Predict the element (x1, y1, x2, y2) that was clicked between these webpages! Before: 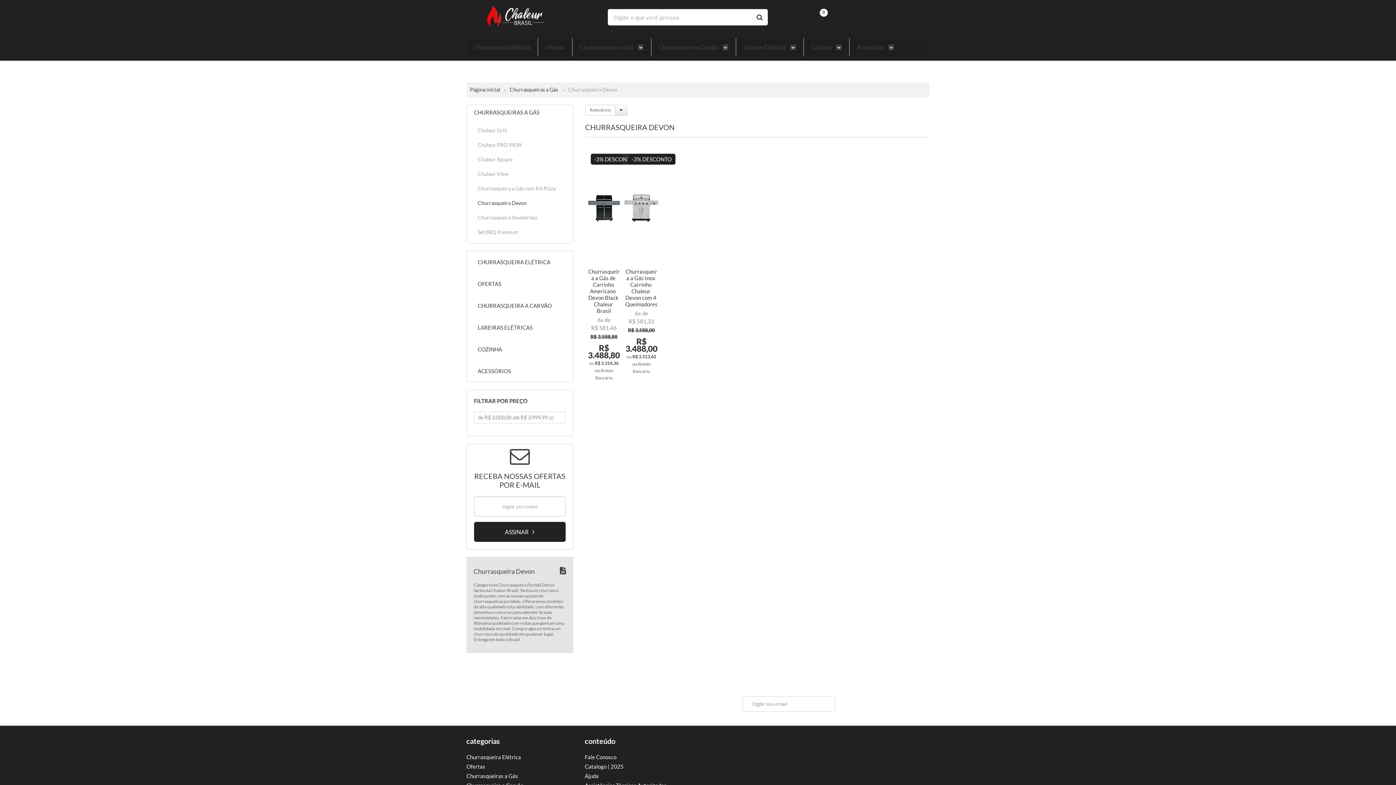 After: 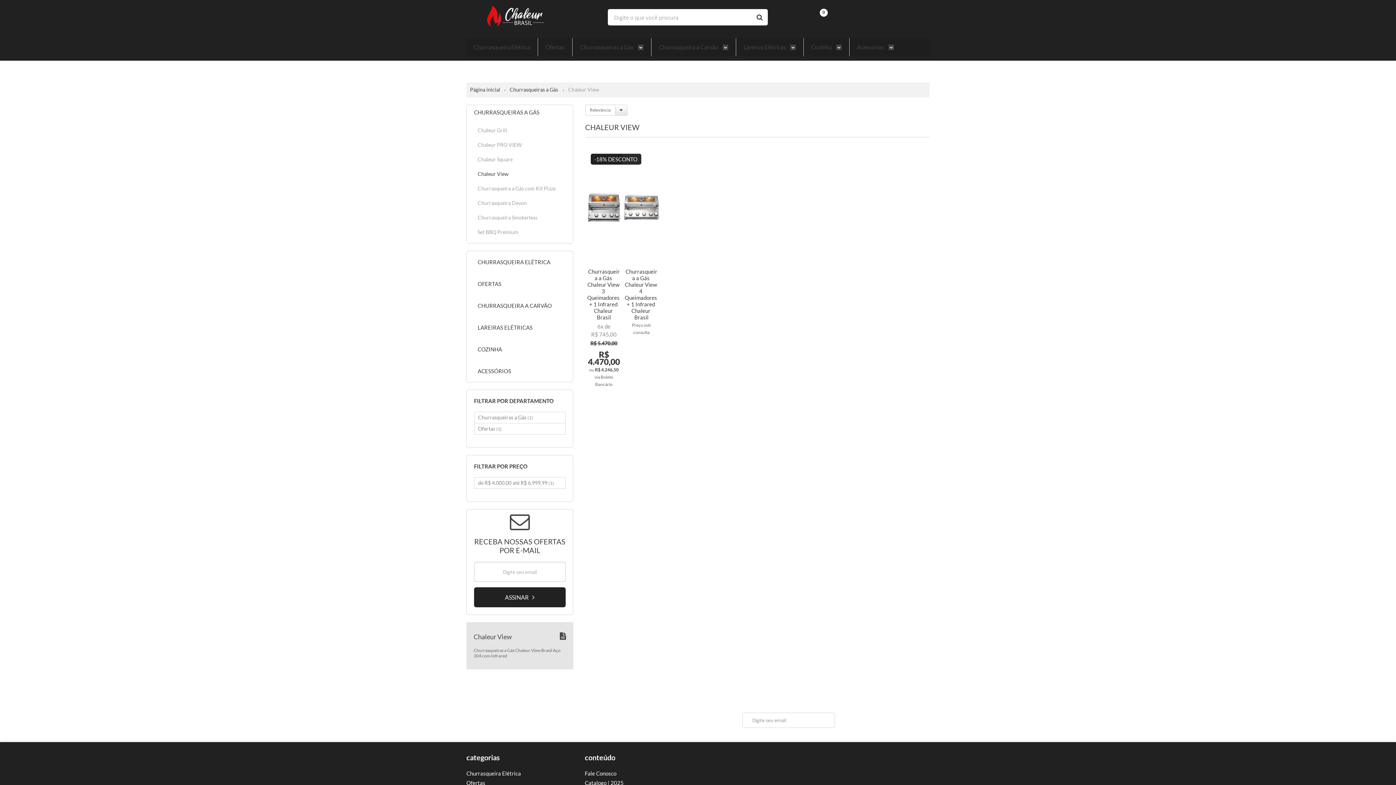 Action: label: Chaleur View bbox: (474, 166, 565, 181)